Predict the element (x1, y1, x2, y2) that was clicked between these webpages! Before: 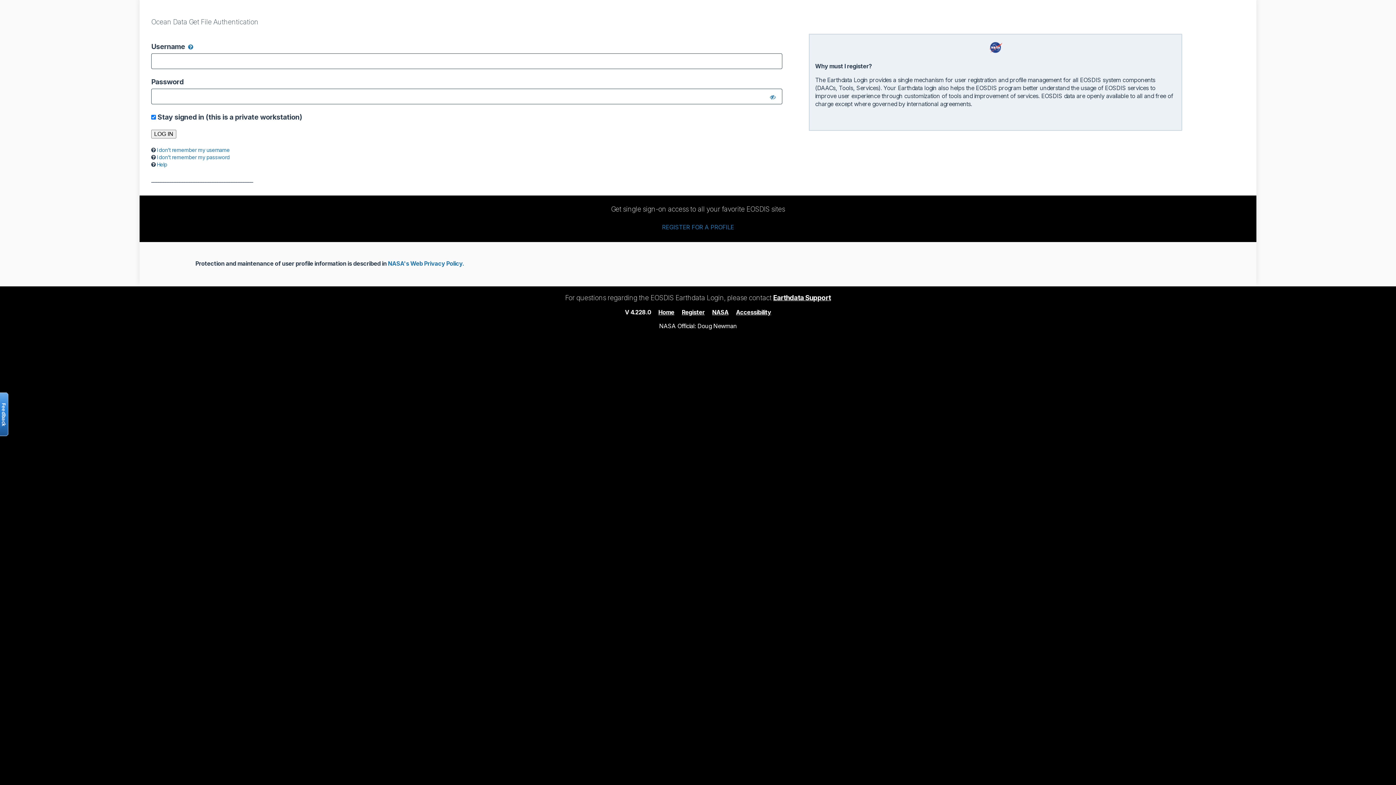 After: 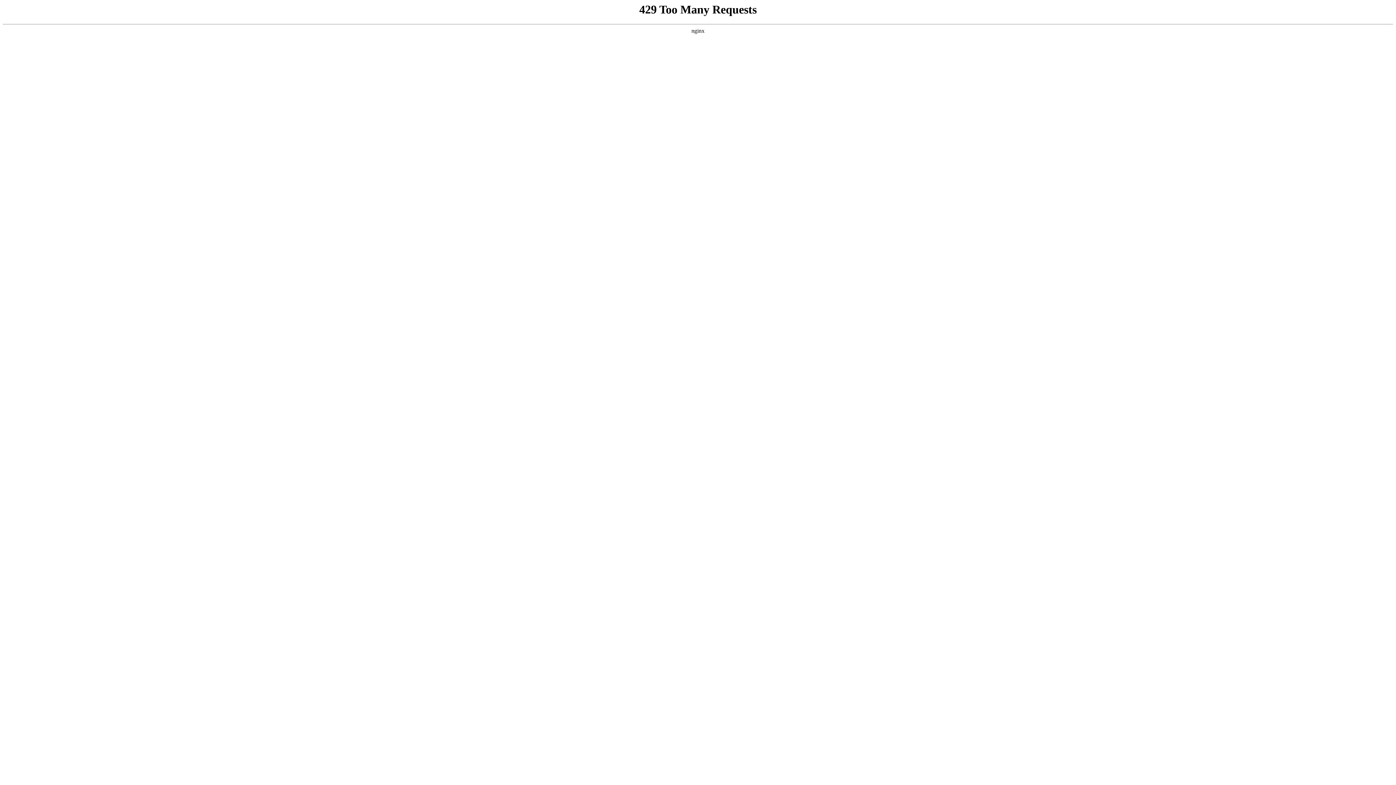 Action: label: Accessibility bbox: (736, 308, 771, 315)